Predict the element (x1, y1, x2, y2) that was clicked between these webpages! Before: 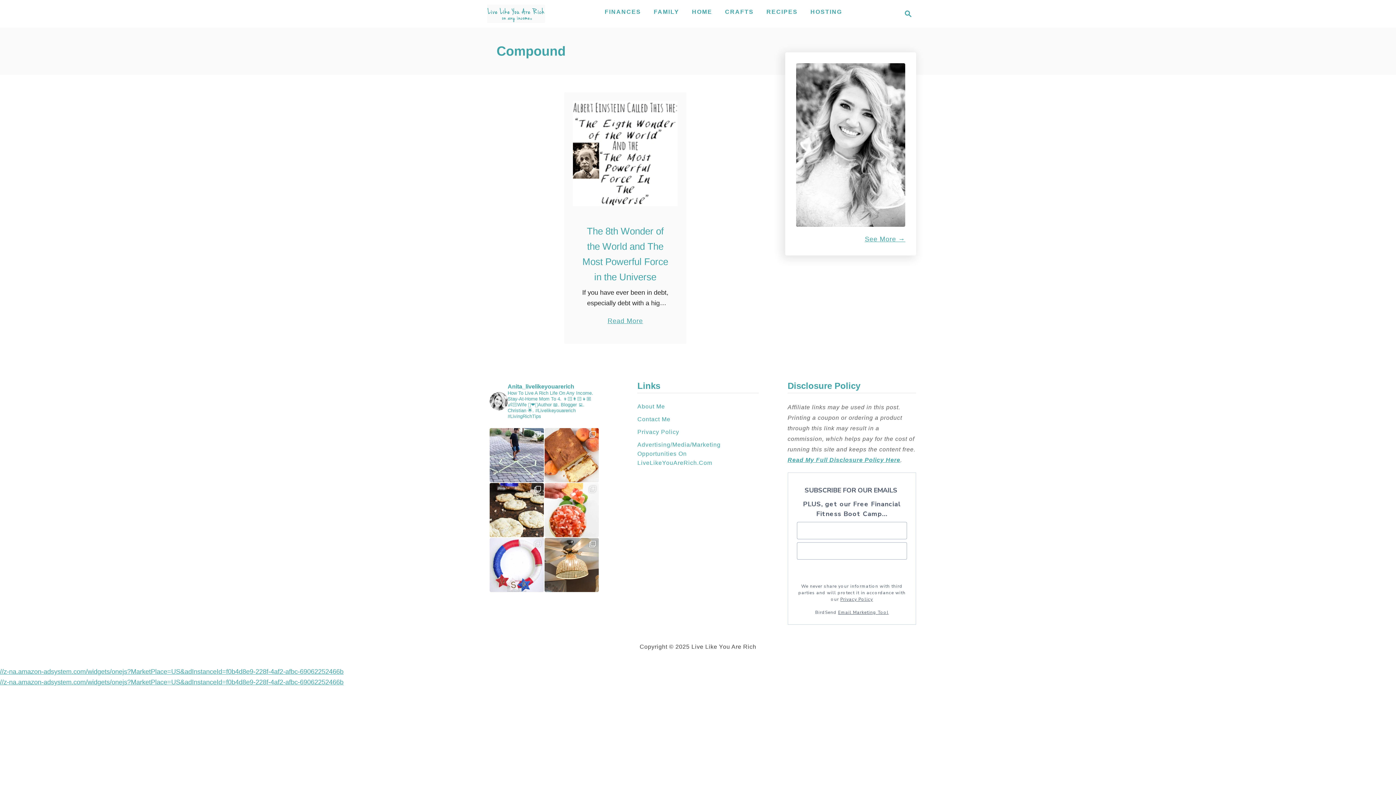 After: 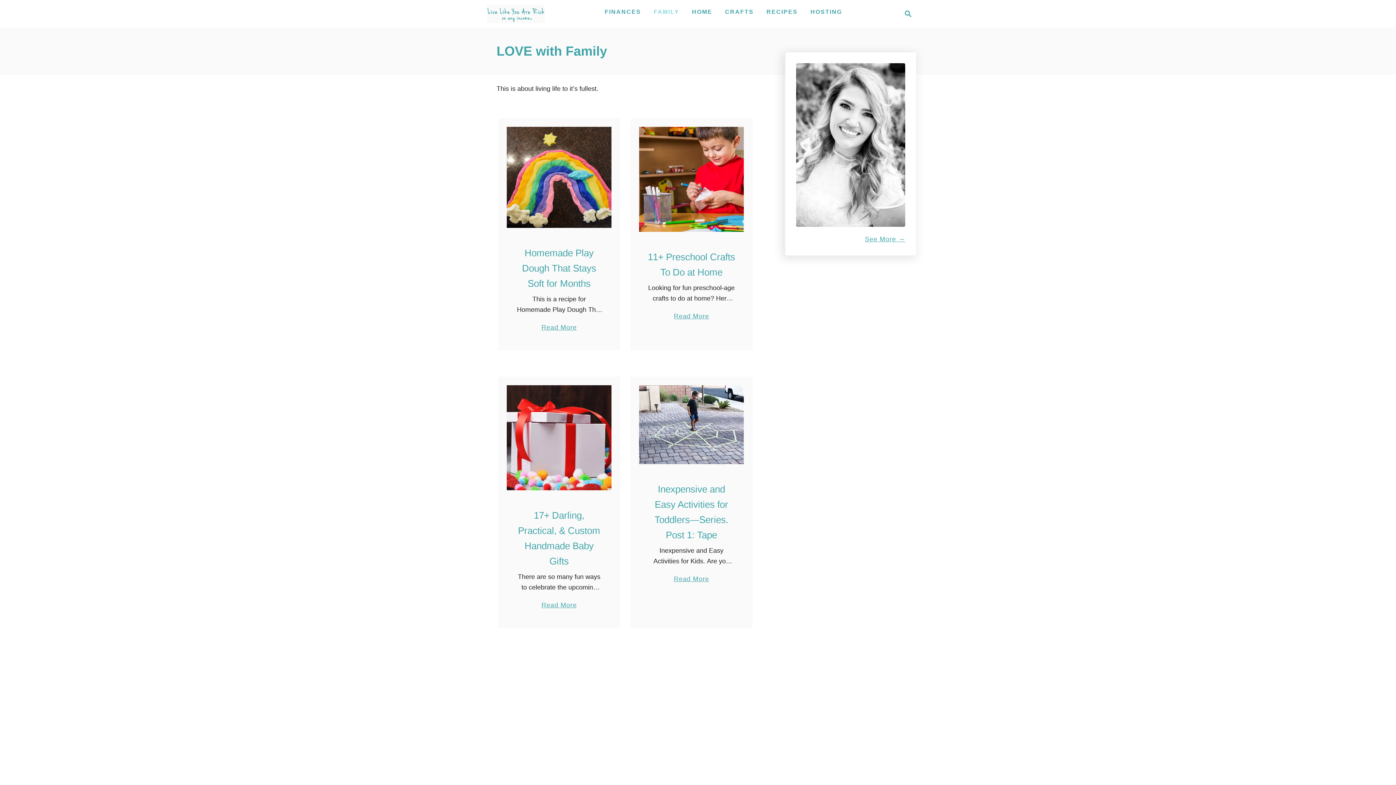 Action: label: FAMILY bbox: (650, 5, 683, 18)